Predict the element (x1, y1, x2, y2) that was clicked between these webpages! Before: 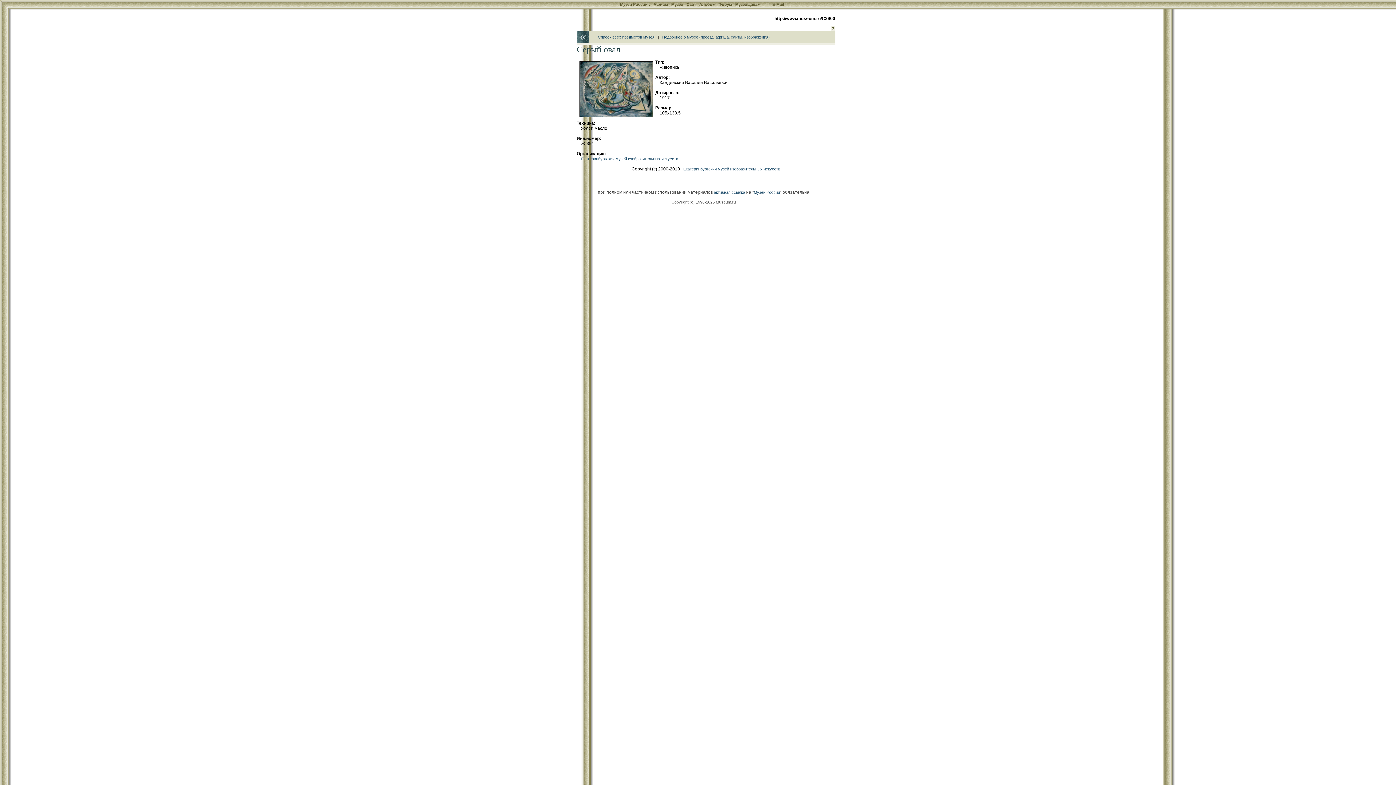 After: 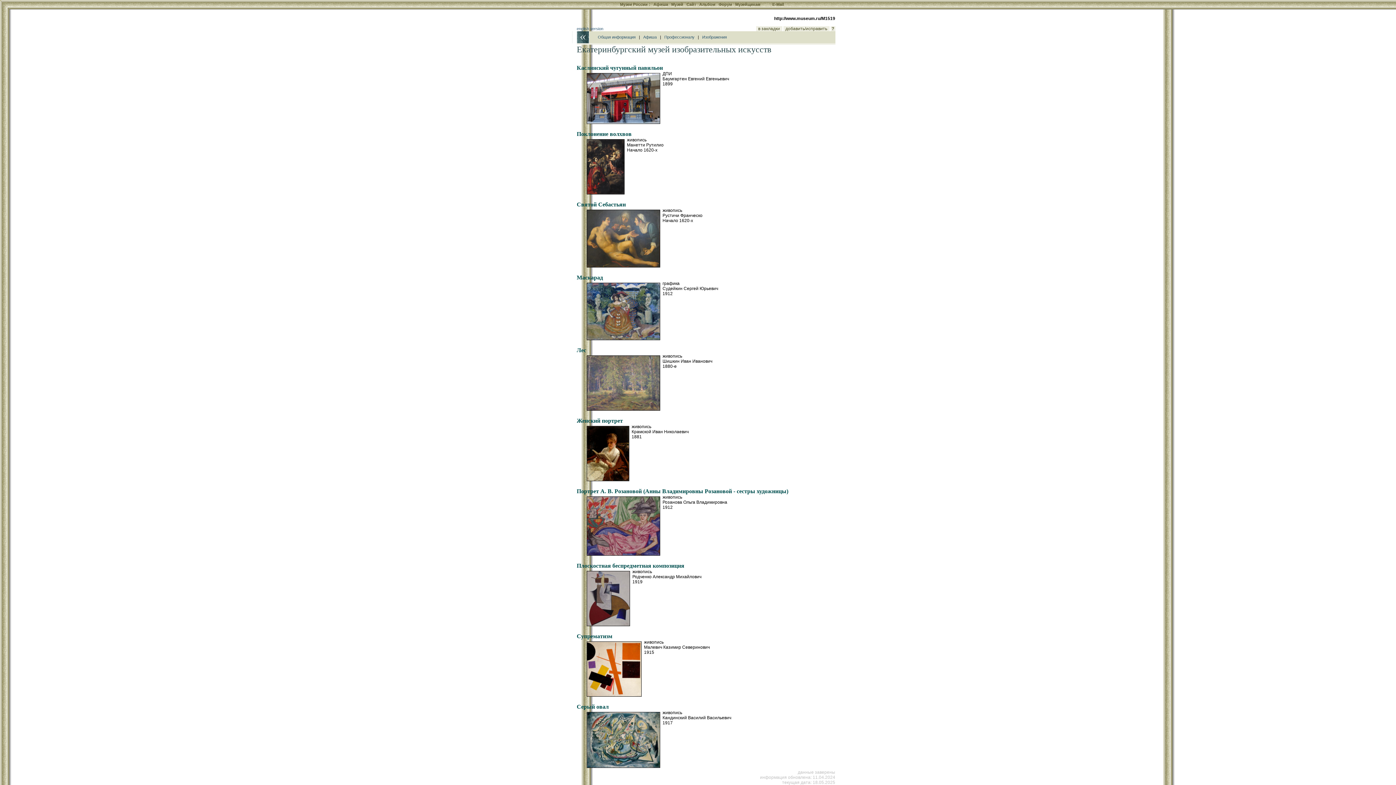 Action: bbox: (598, 34, 654, 39) label: Список всех предметов музея